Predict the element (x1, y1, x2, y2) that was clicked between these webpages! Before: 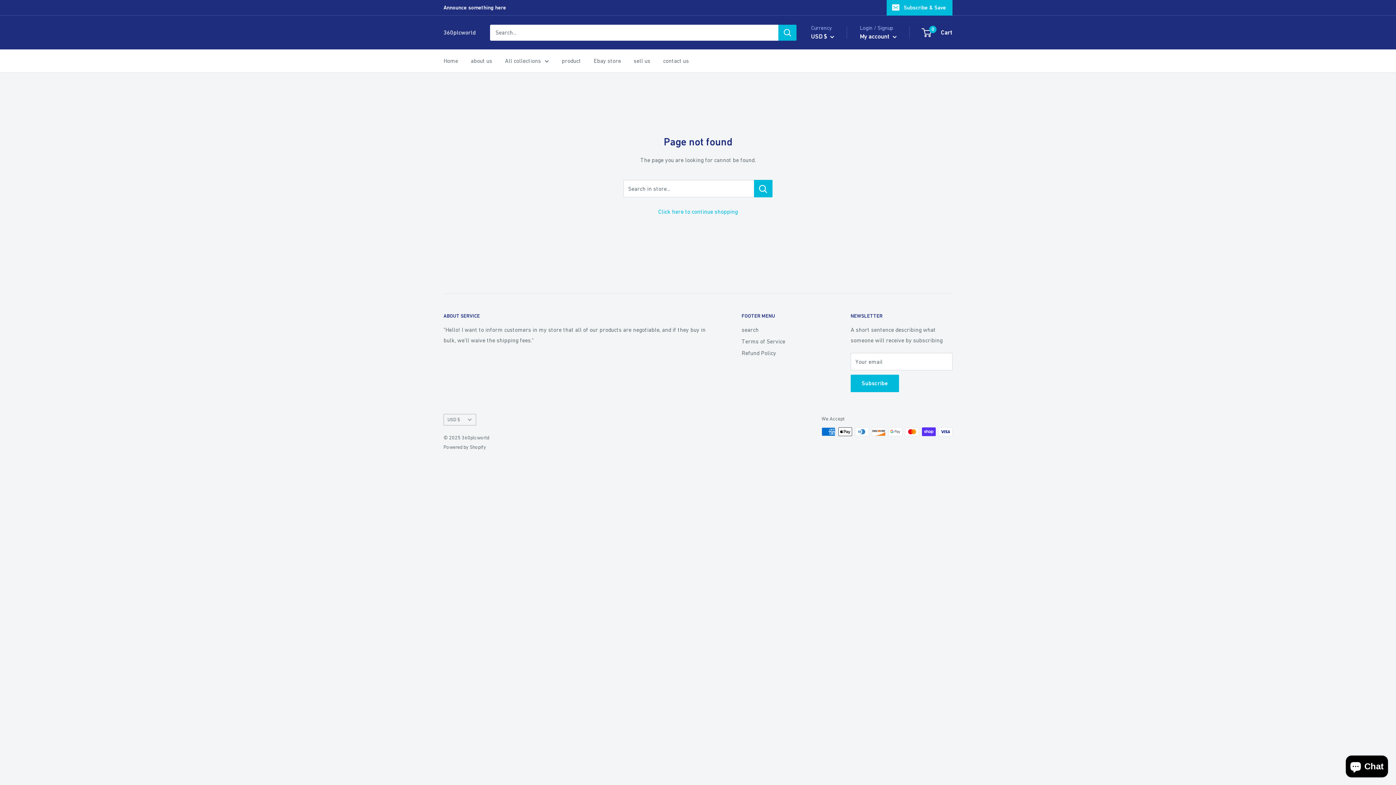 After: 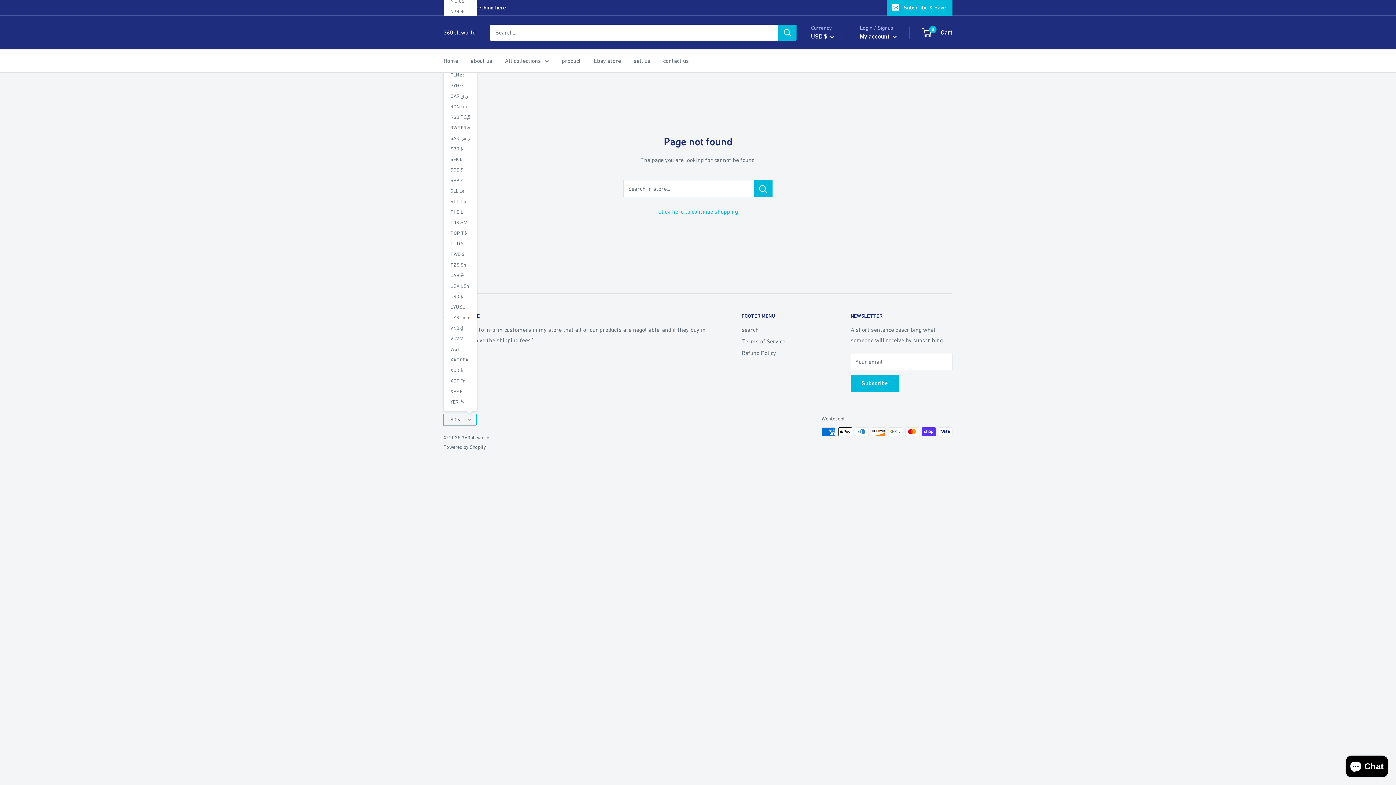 Action: bbox: (443, 414, 476, 425) label: USD $